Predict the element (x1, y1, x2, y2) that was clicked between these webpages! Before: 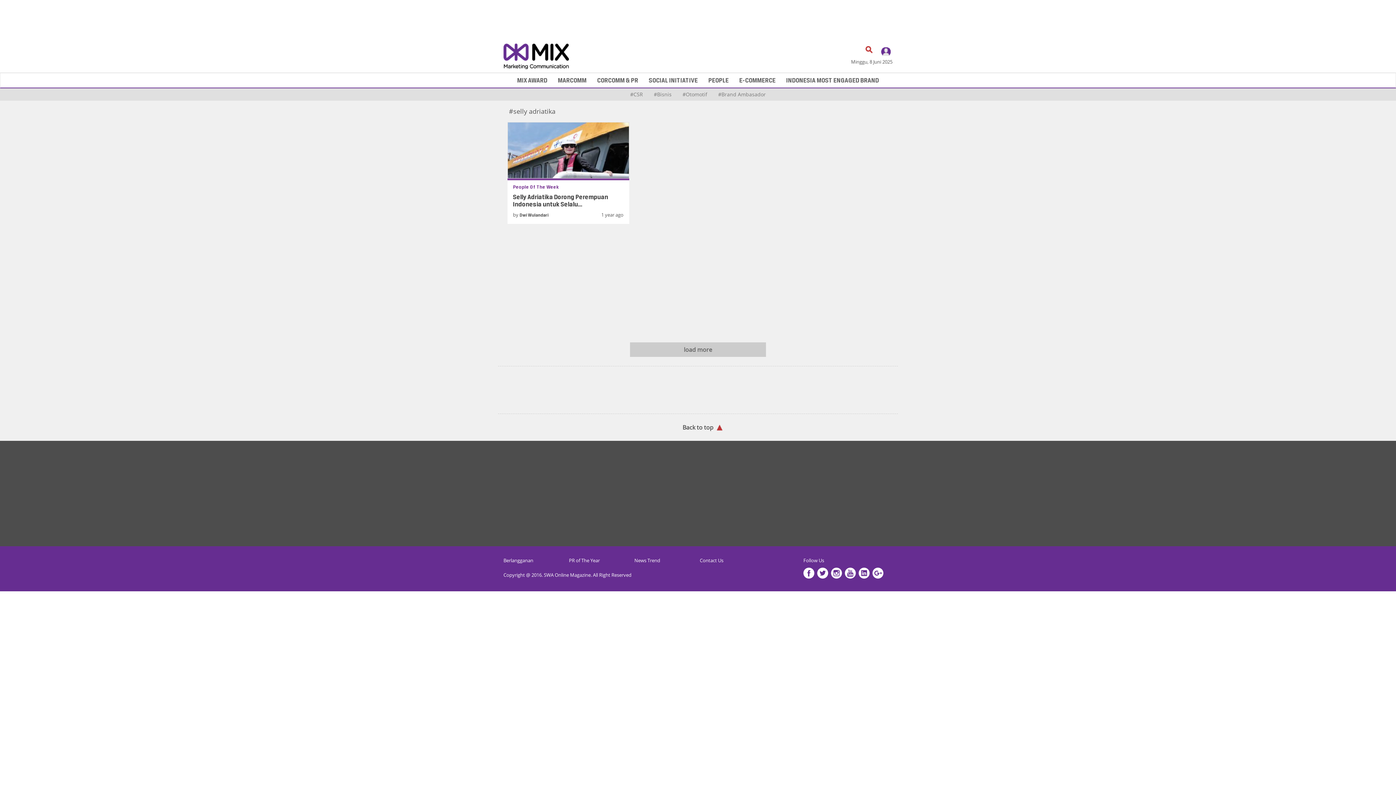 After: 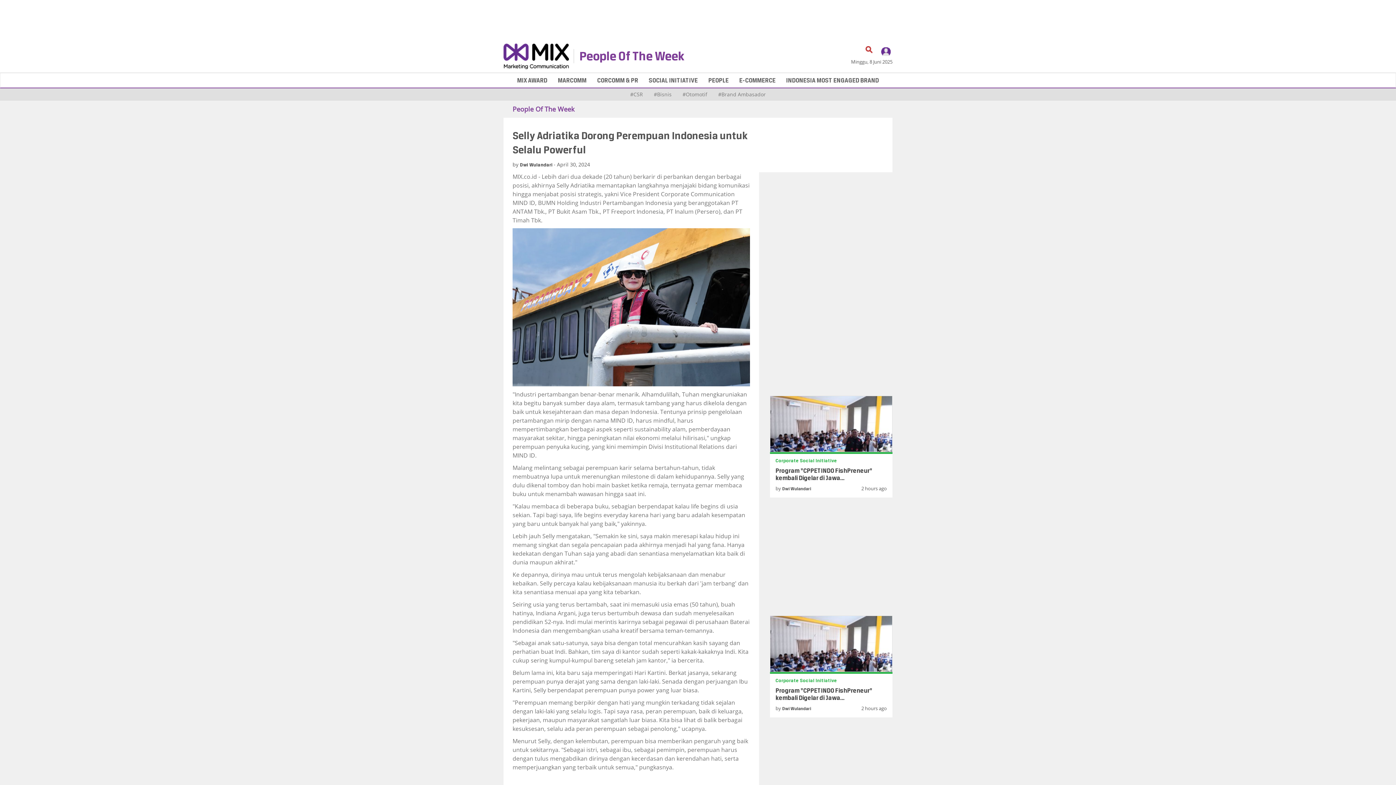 Action: bbox: (508, 159, 628, 165)